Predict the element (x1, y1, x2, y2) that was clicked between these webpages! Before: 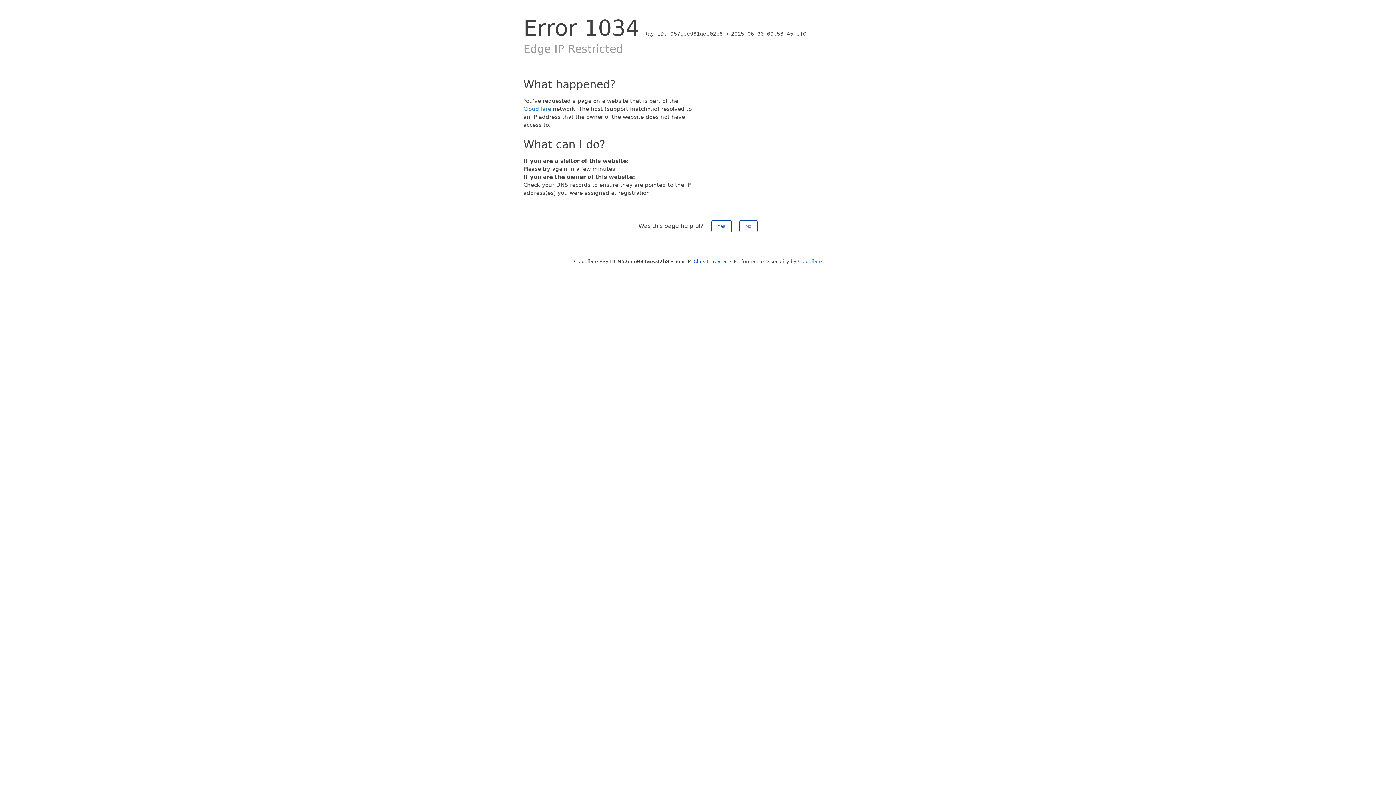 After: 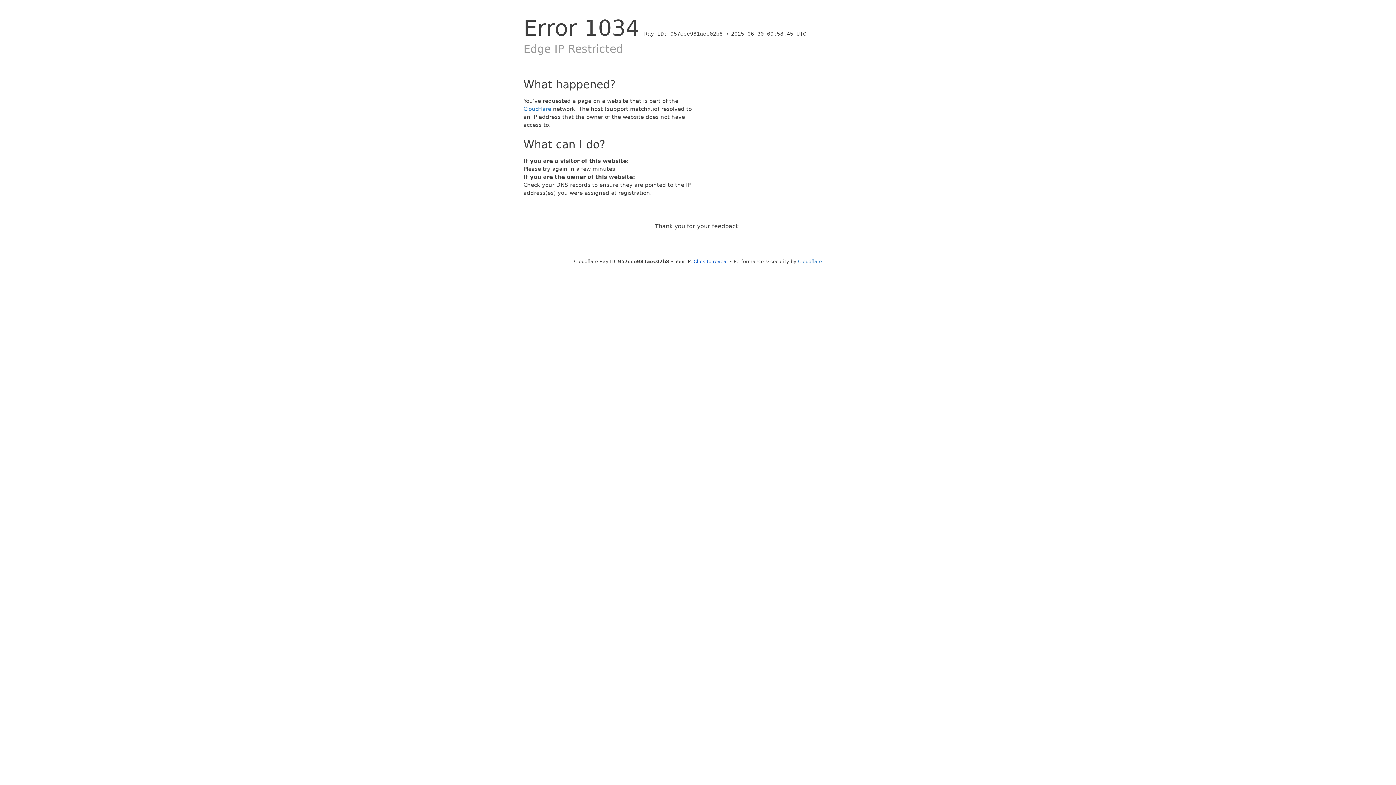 Action: label: Yes bbox: (711, 220, 731, 232)